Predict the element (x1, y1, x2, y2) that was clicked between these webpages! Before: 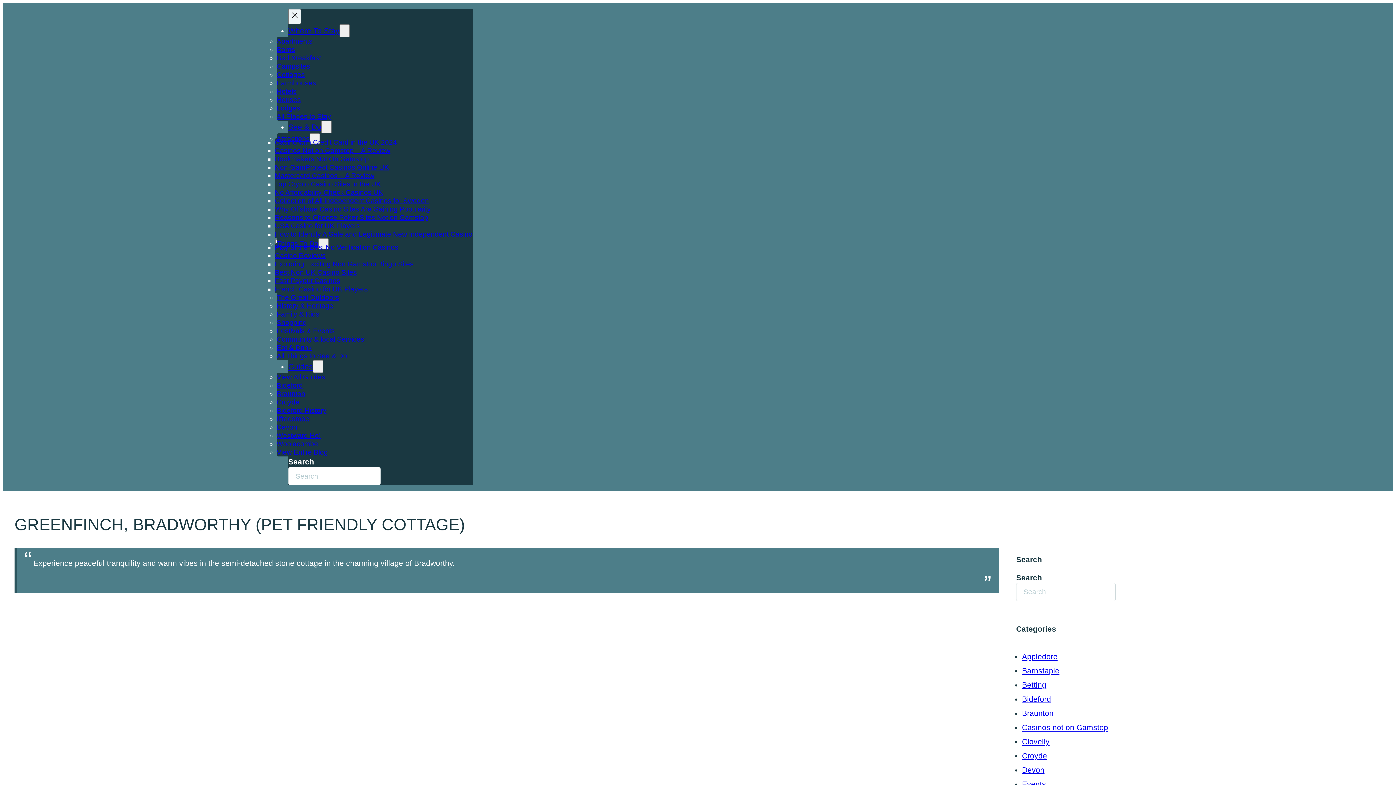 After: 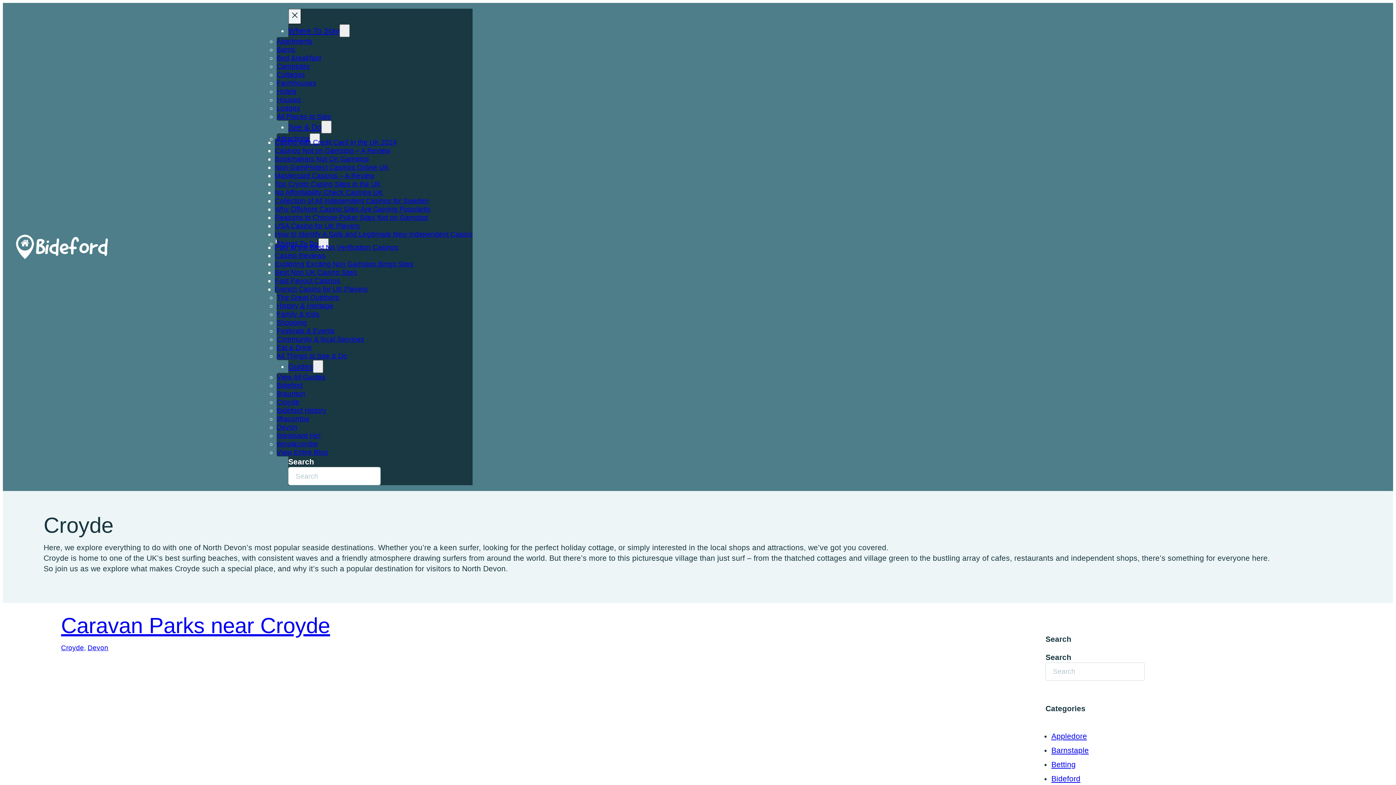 Action: label: Croyde bbox: (276, 398, 299, 406)